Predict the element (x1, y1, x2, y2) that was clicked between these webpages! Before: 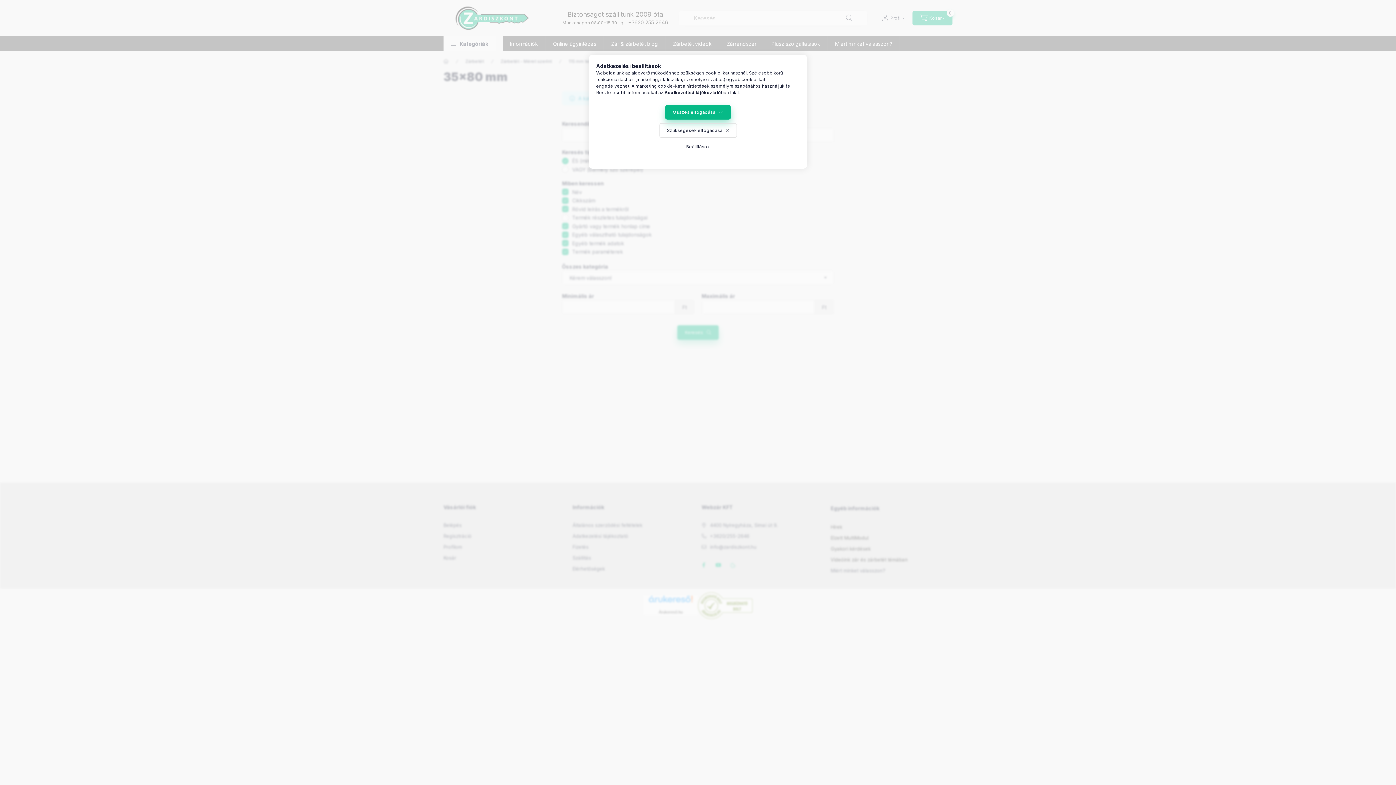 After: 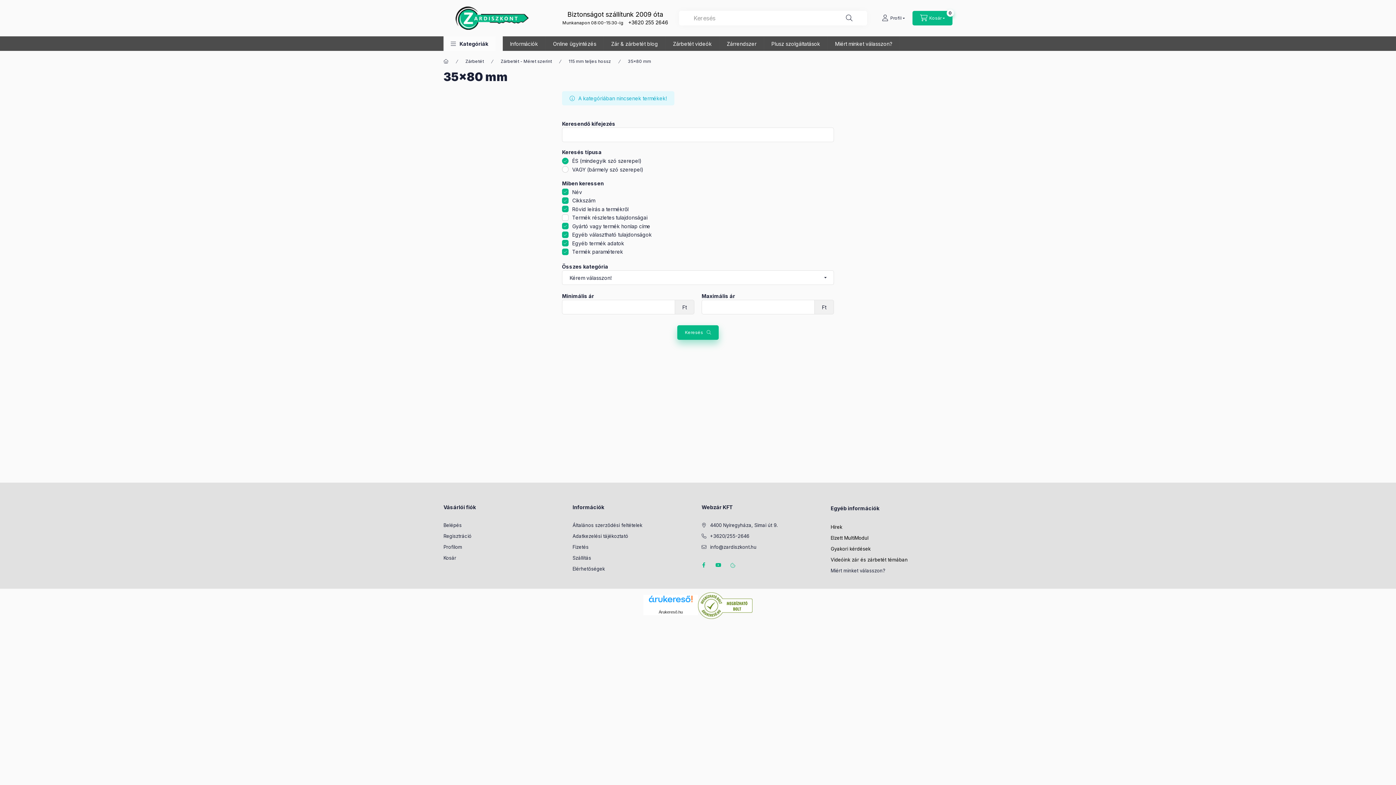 Action: bbox: (665, 105, 730, 119) label: Összes elfogadása